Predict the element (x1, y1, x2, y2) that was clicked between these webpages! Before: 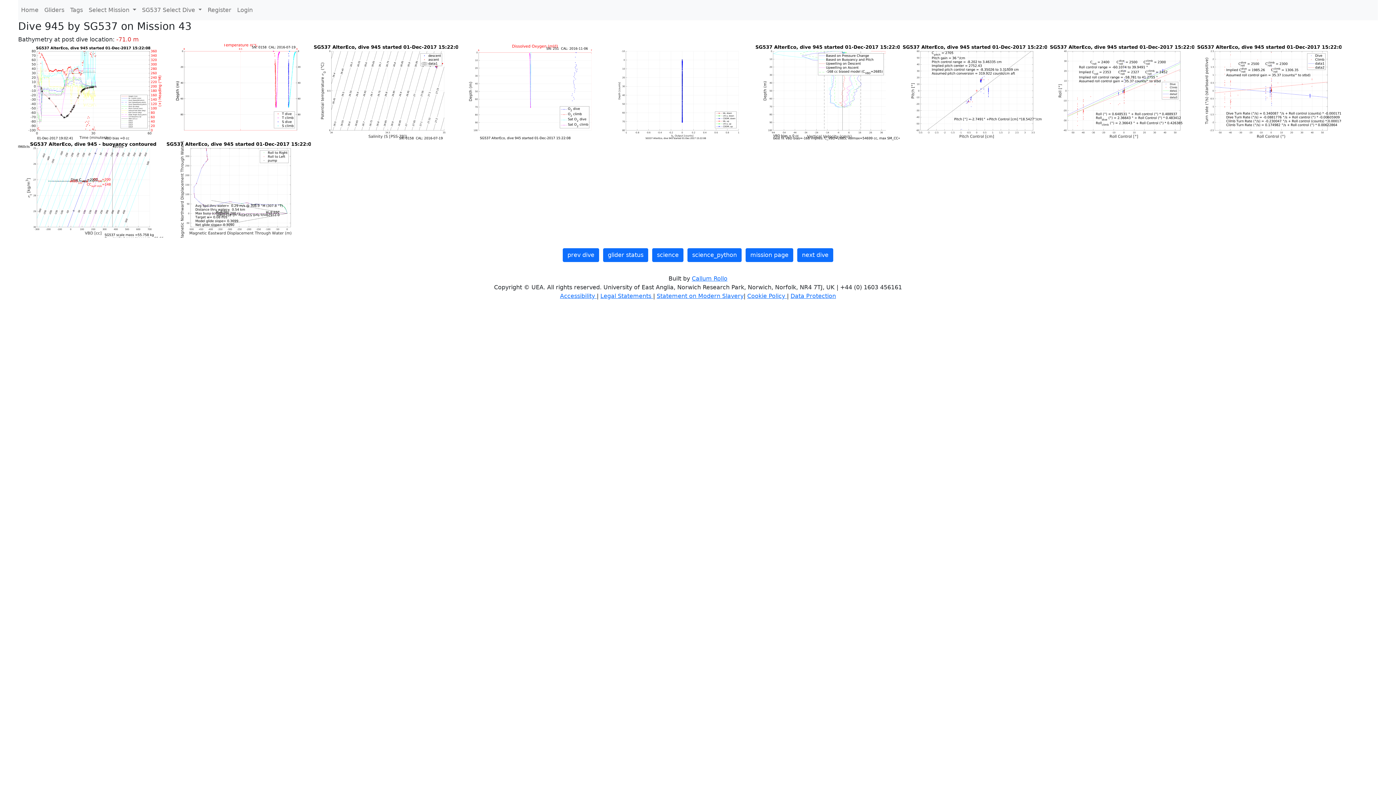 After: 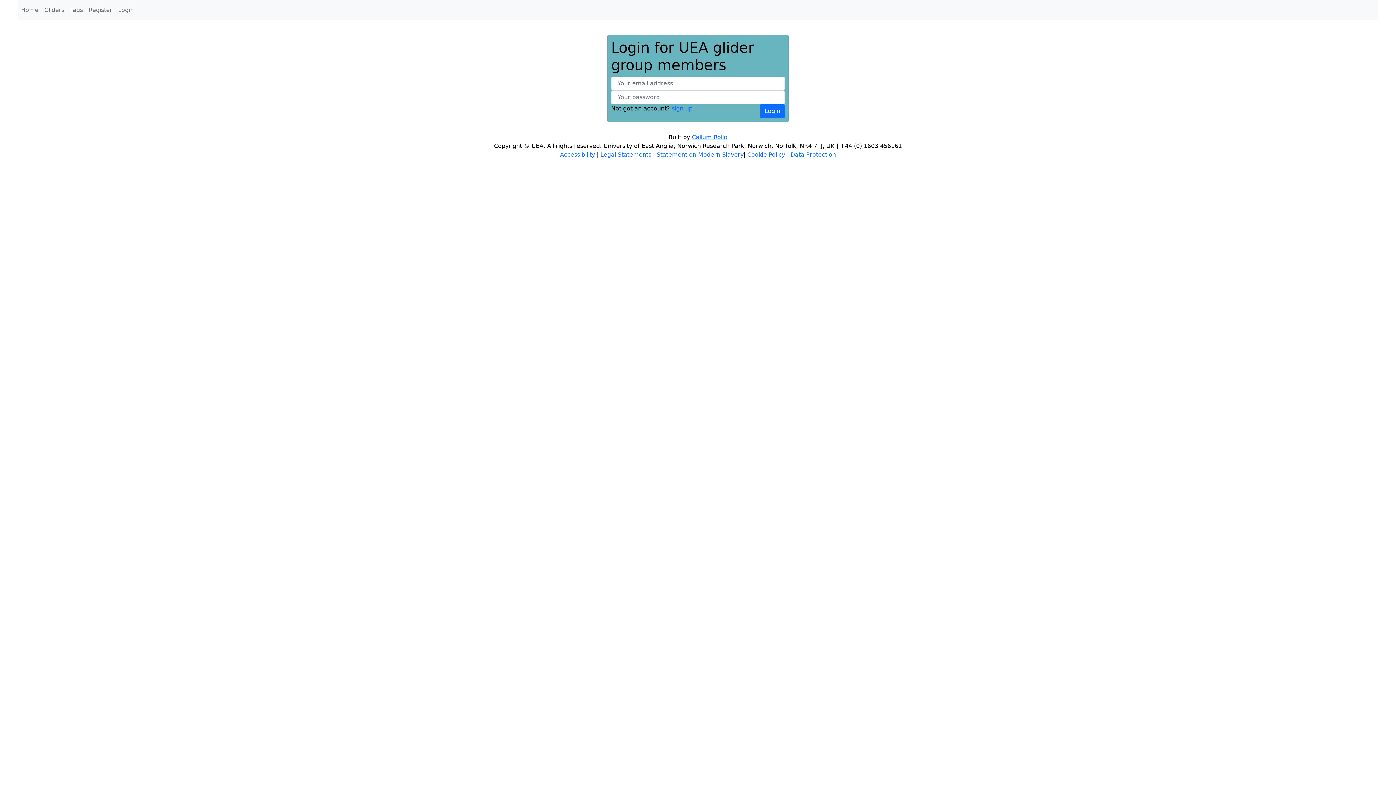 Action: label: Register bbox: (204, 2, 234, 17)